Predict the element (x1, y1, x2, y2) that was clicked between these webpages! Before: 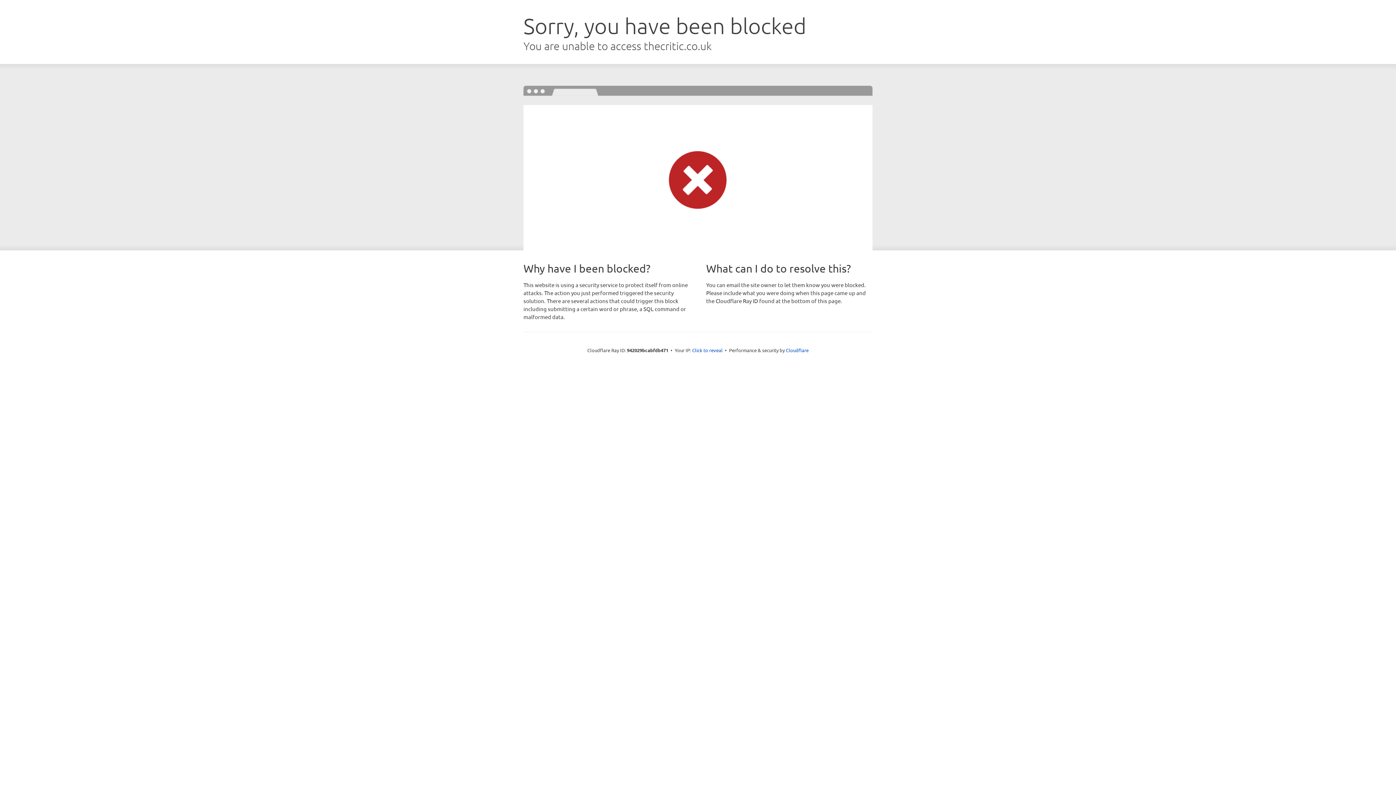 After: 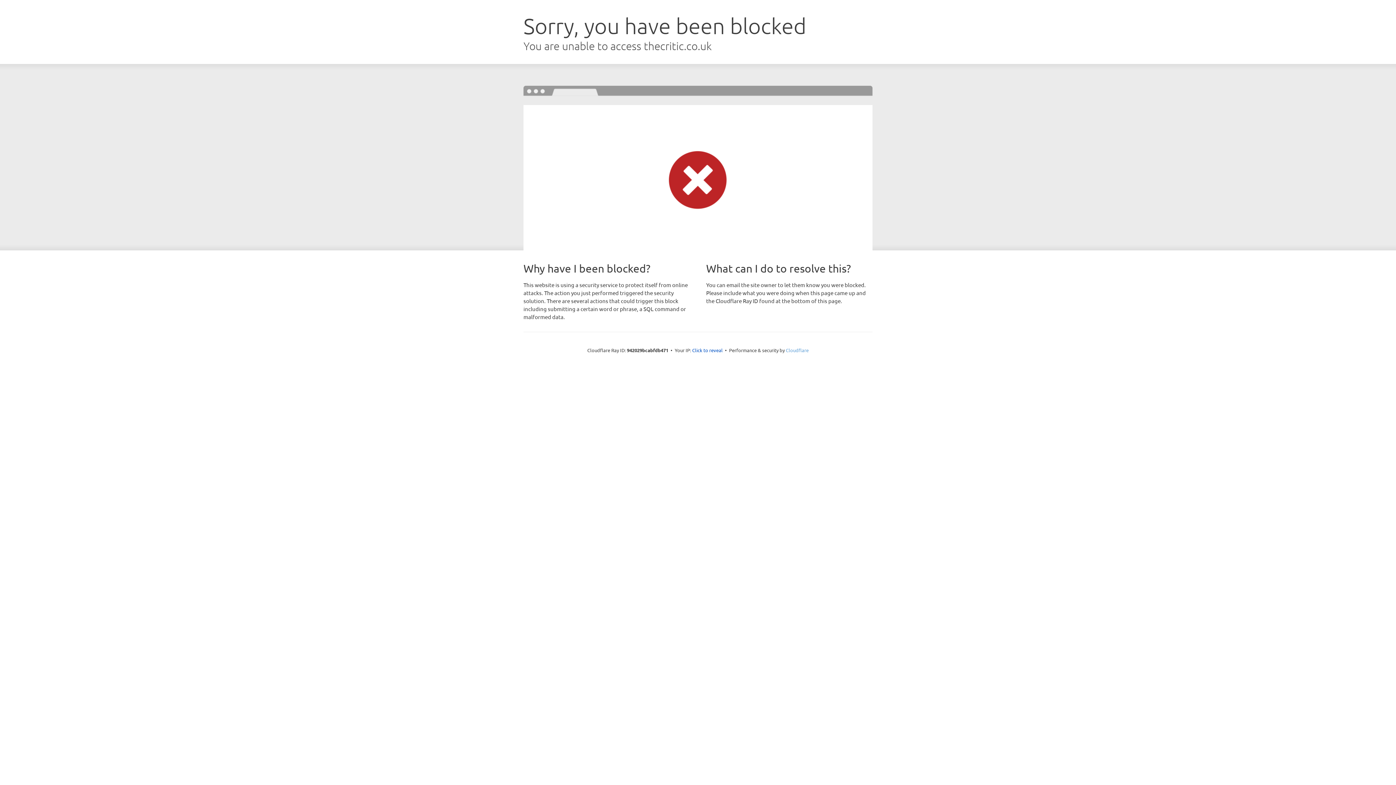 Action: label: Cloudflare bbox: (786, 347, 808, 353)